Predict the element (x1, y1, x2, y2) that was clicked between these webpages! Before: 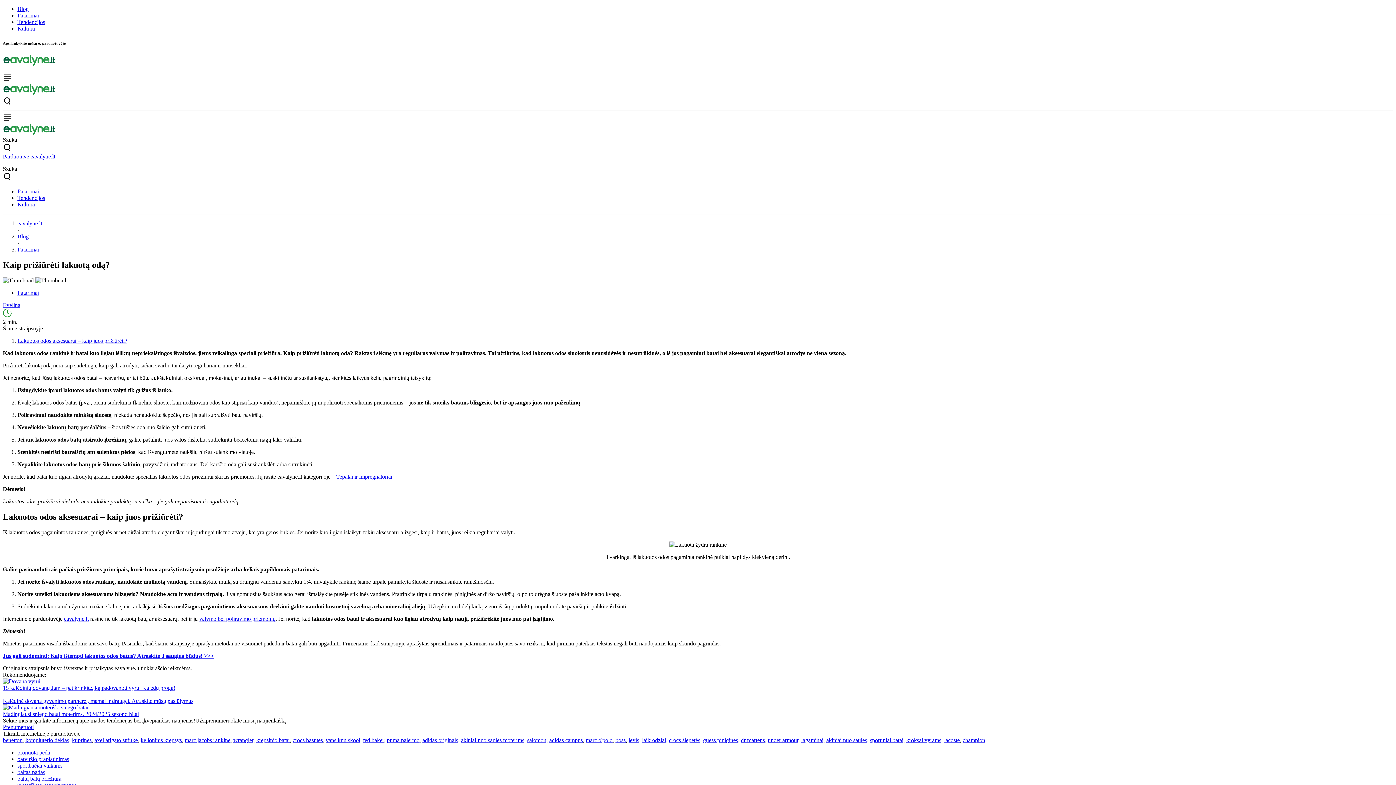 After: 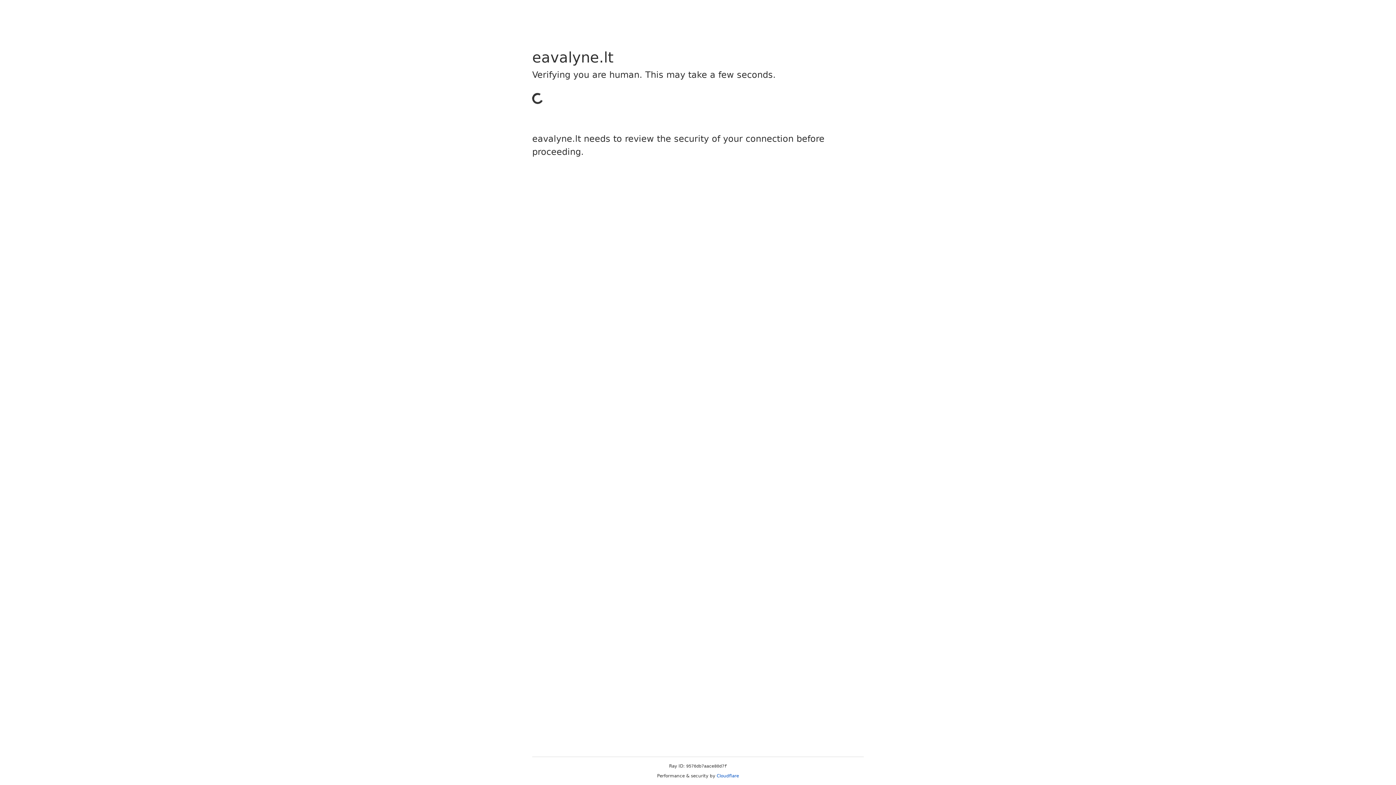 Action: bbox: (2, 130, 55, 136)